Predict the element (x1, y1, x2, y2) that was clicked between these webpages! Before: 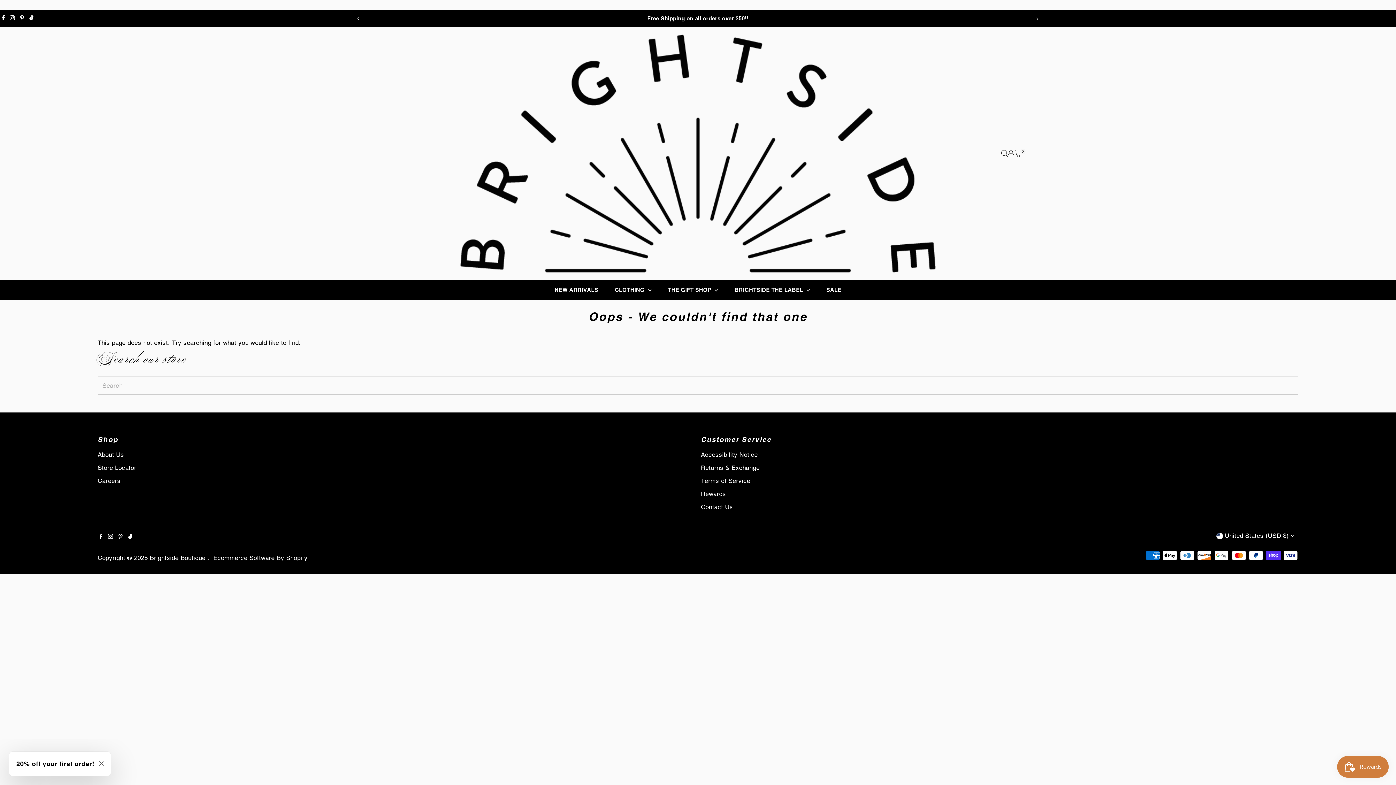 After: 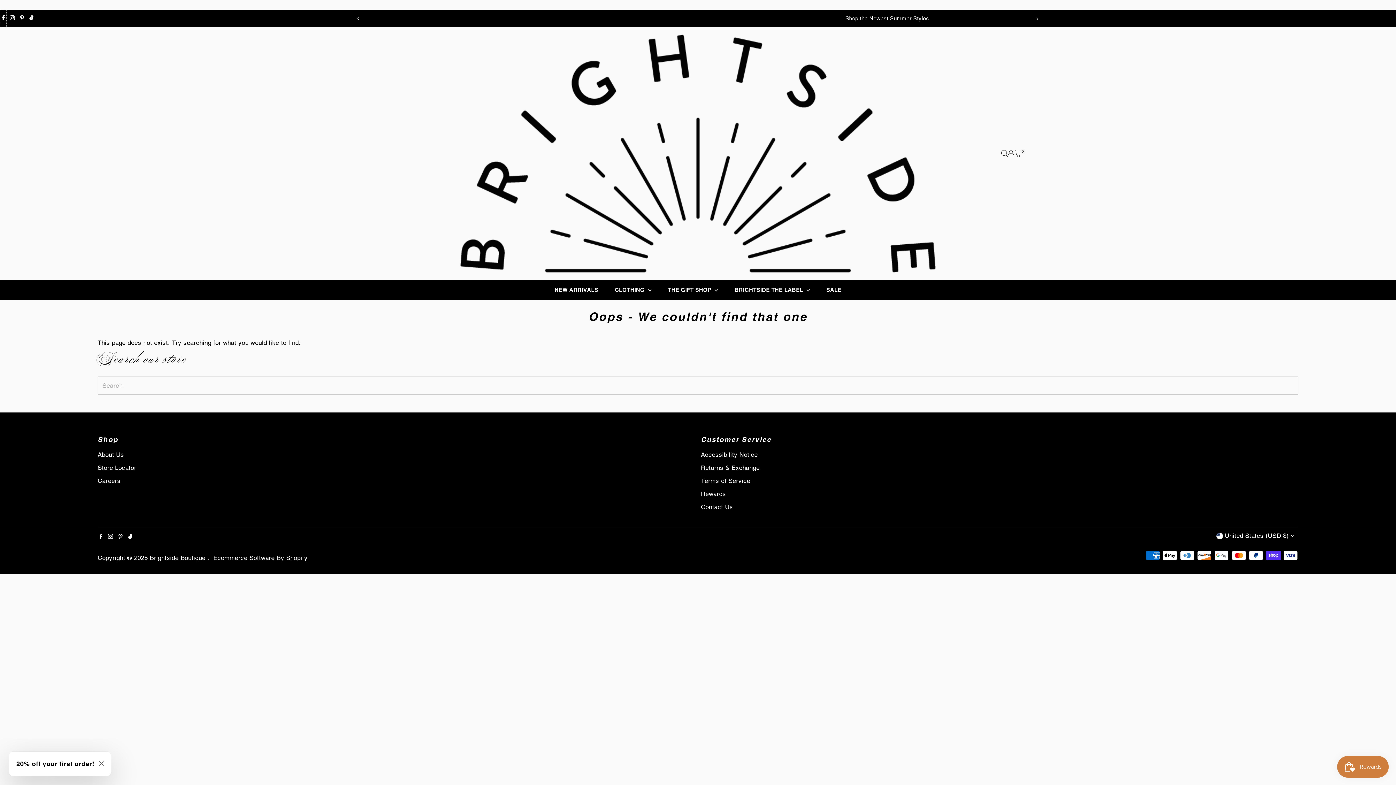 Action: bbox: (0, 9, 6, 27) label: Facebook